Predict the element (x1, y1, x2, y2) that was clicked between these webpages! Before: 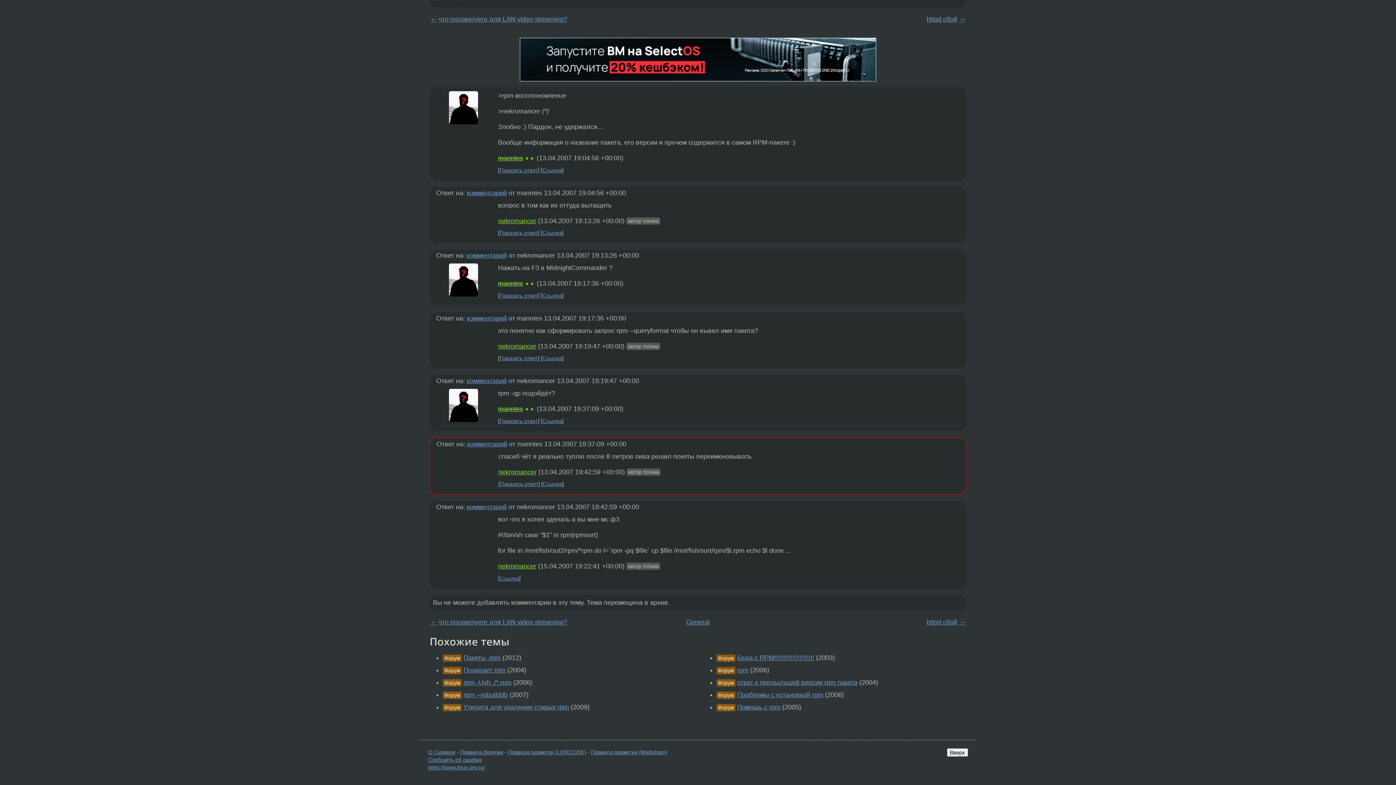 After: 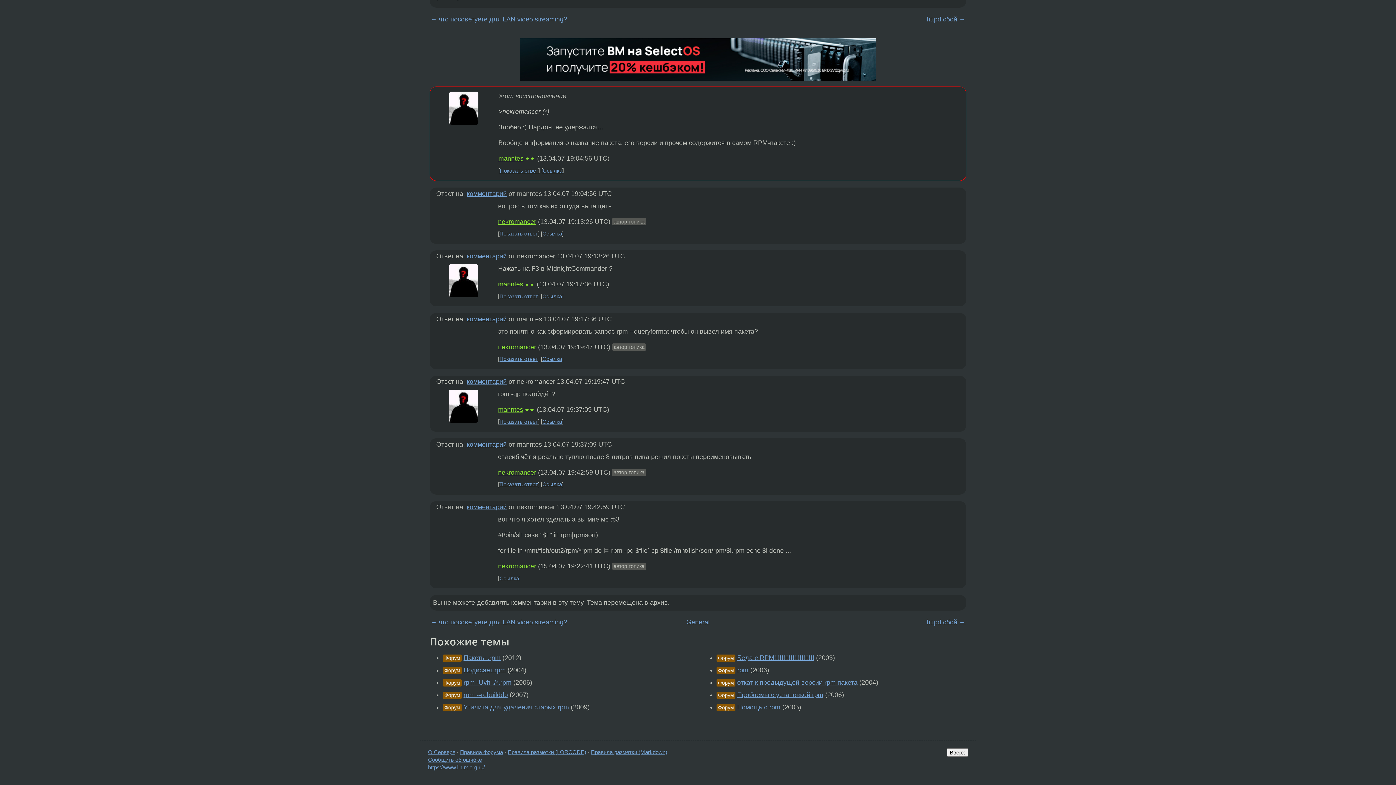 Action: label: Ссылка bbox: (542, 167, 562, 173)